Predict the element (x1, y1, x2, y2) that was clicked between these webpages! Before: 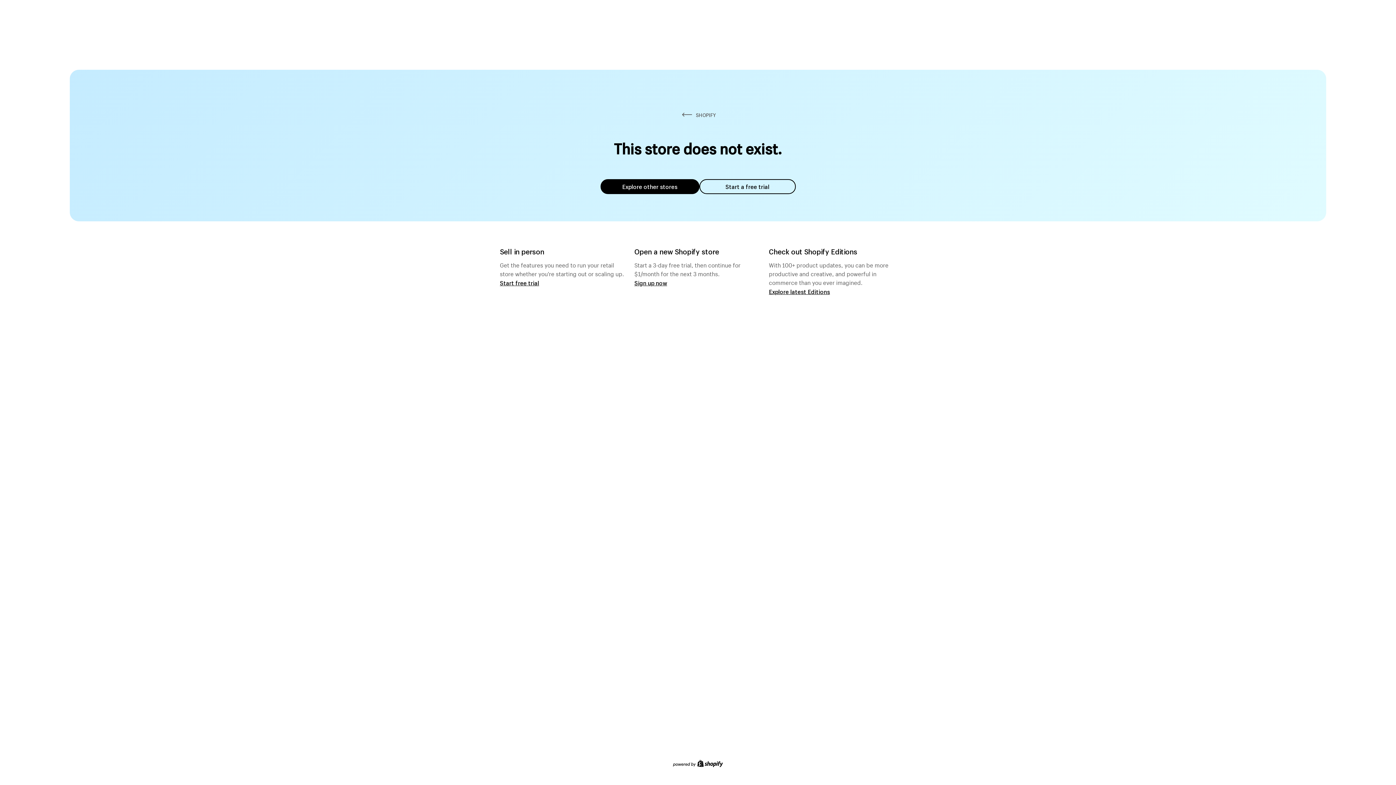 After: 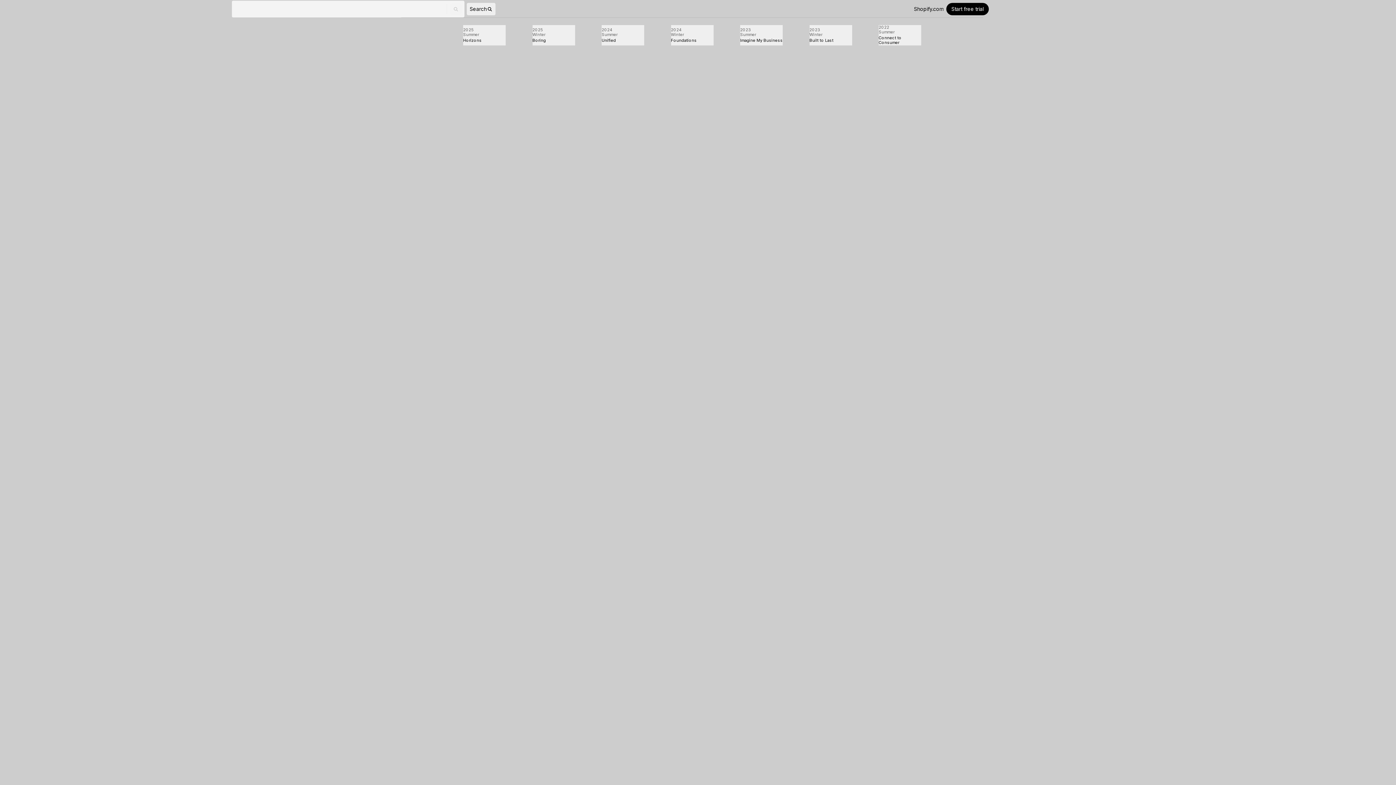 Action: label: Explore latest Editions bbox: (769, 287, 830, 295)